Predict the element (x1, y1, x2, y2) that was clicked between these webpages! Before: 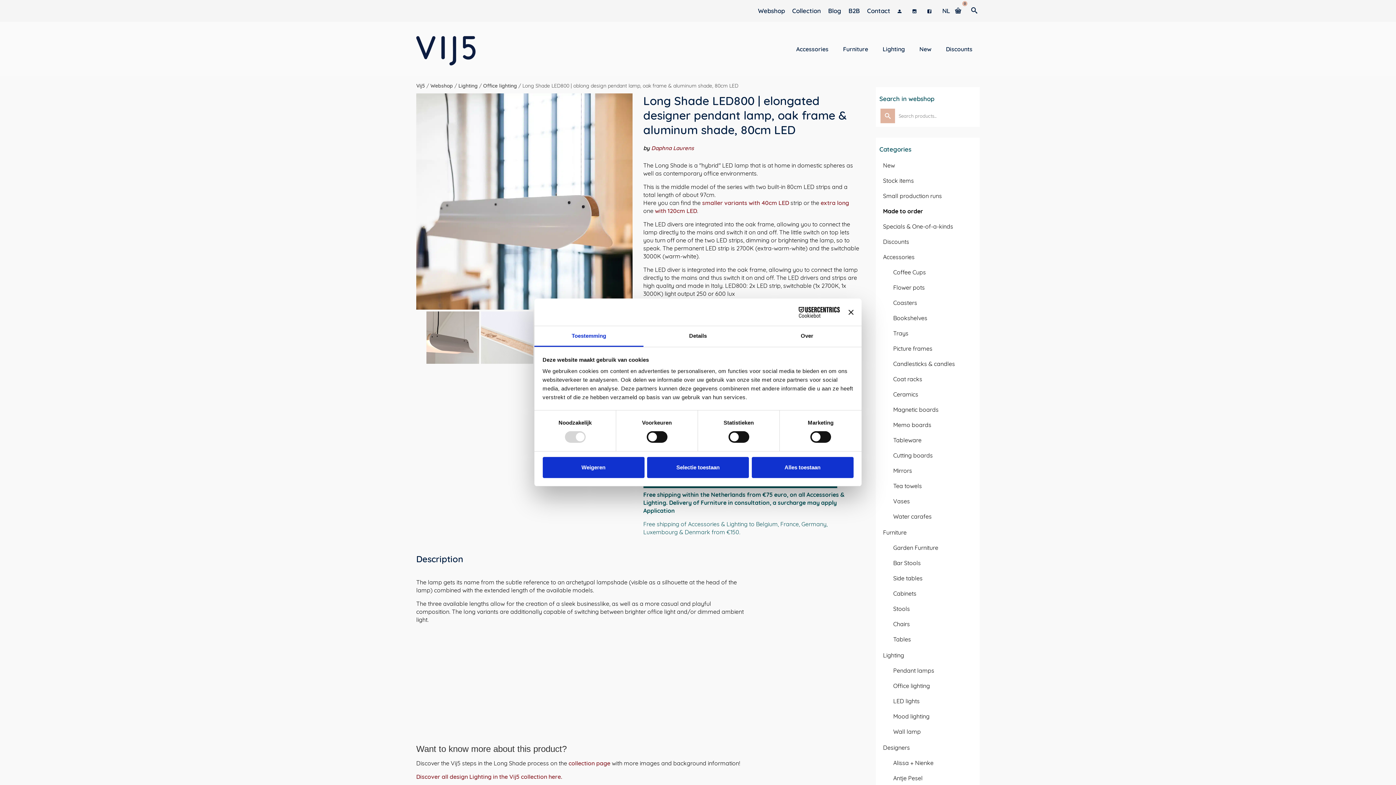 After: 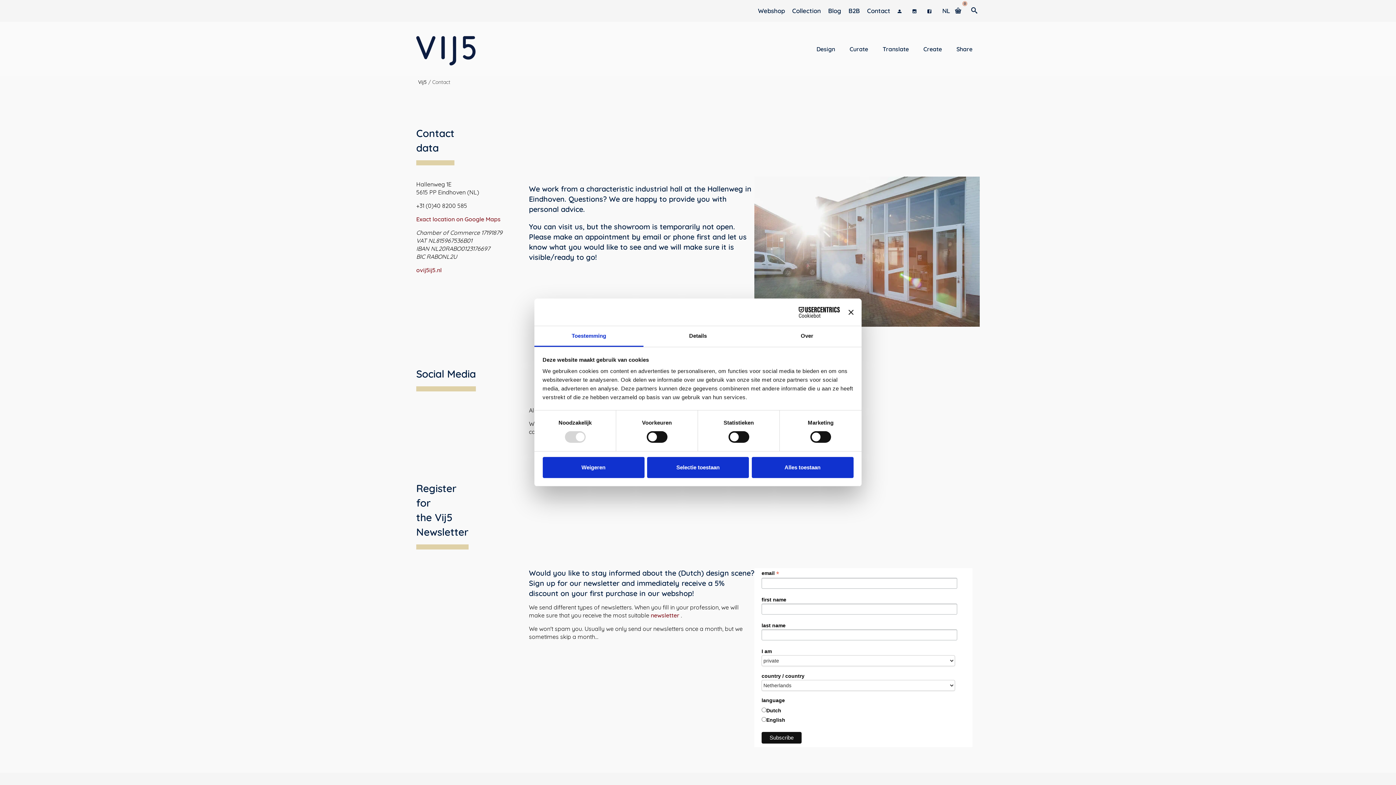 Action: bbox: (863, 0, 894, 21) label: Contact